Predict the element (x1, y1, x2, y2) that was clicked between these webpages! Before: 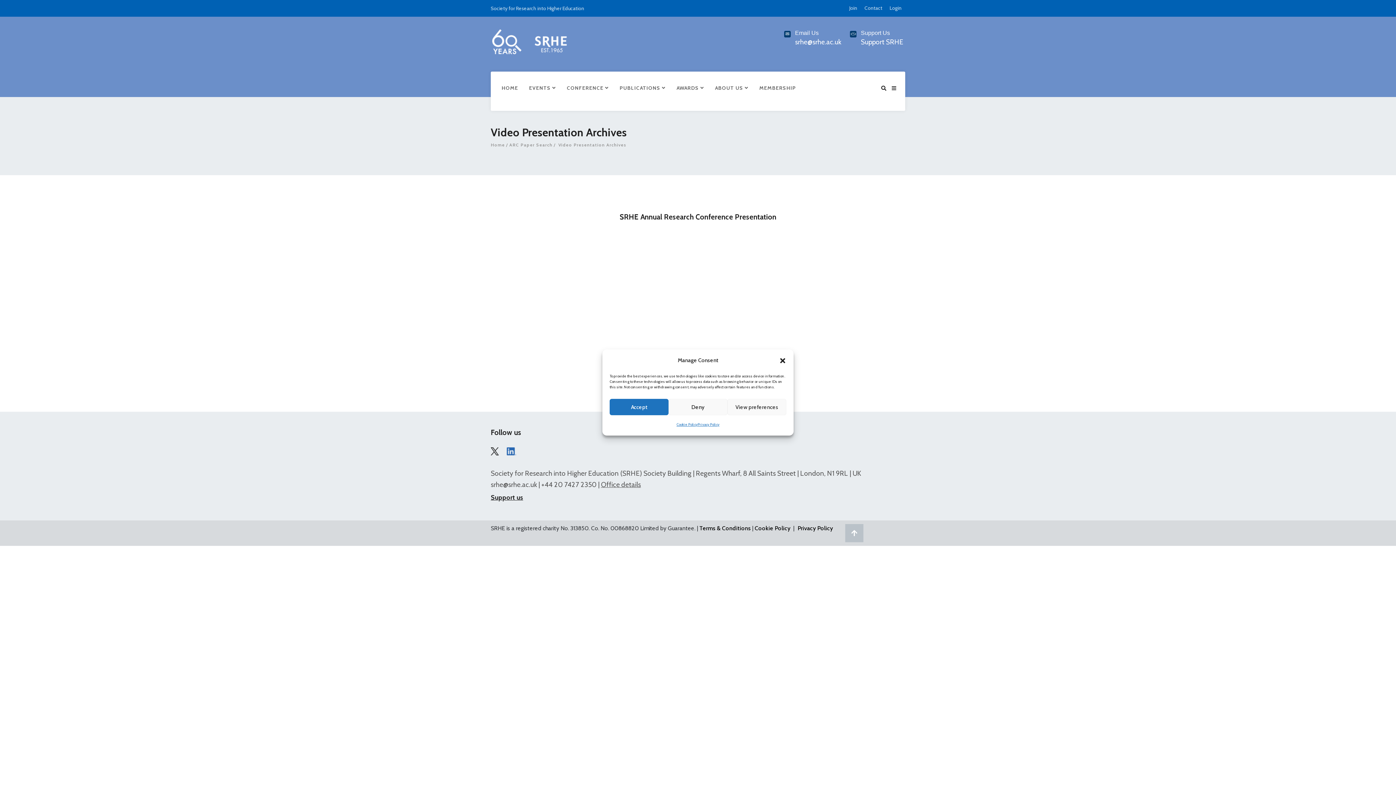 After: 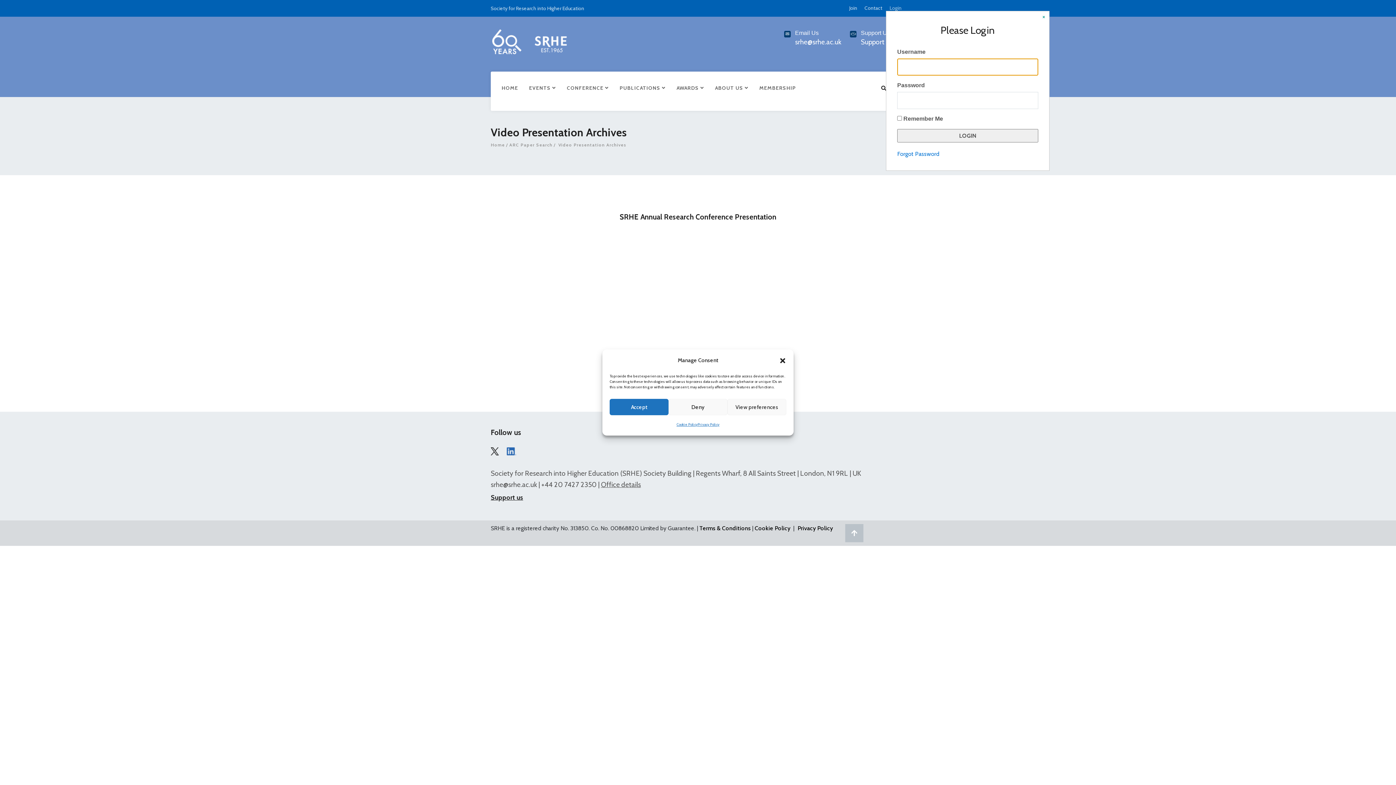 Action: bbox: (886, 0, 905, 16) label: Login